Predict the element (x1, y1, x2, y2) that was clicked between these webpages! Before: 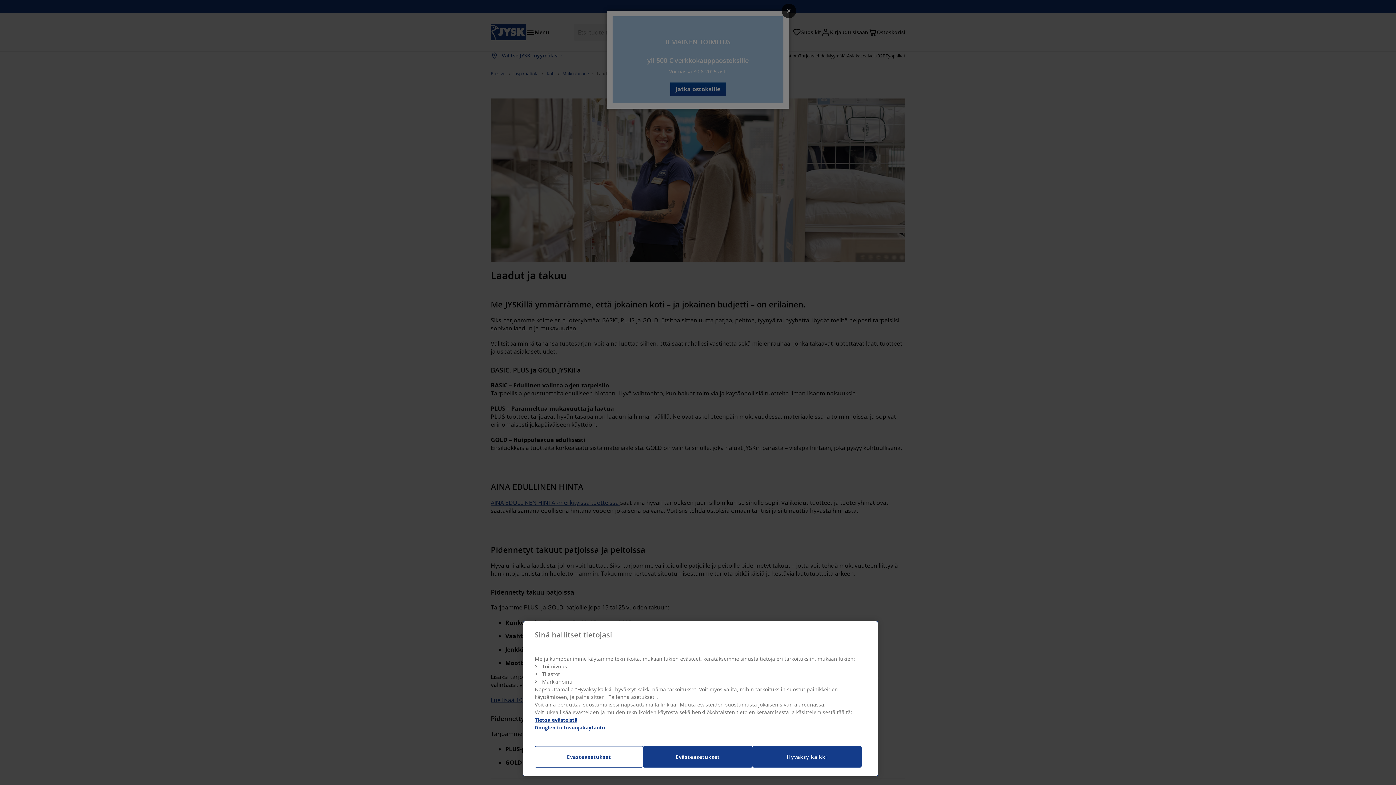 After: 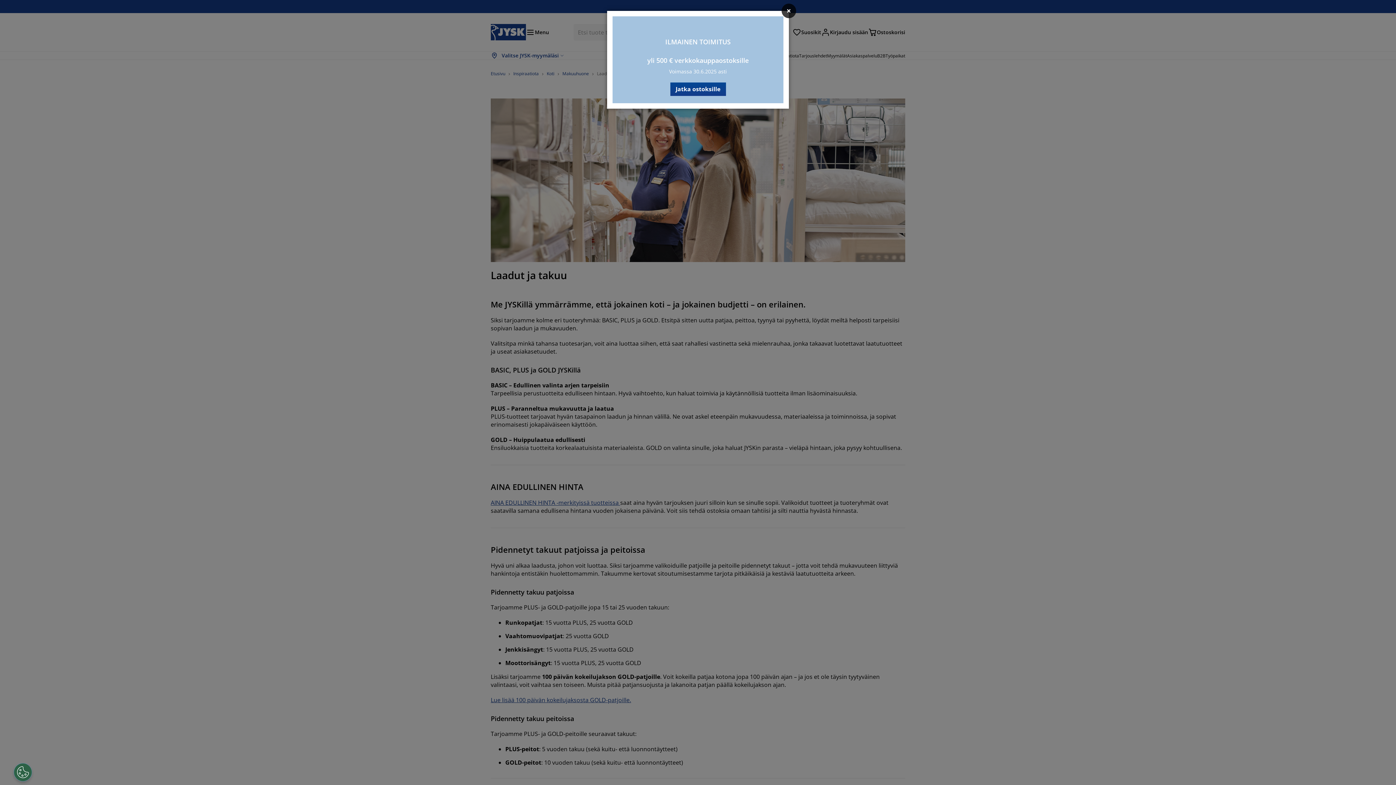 Action: bbox: (643, 746, 752, 768) label: Evästeasetukset